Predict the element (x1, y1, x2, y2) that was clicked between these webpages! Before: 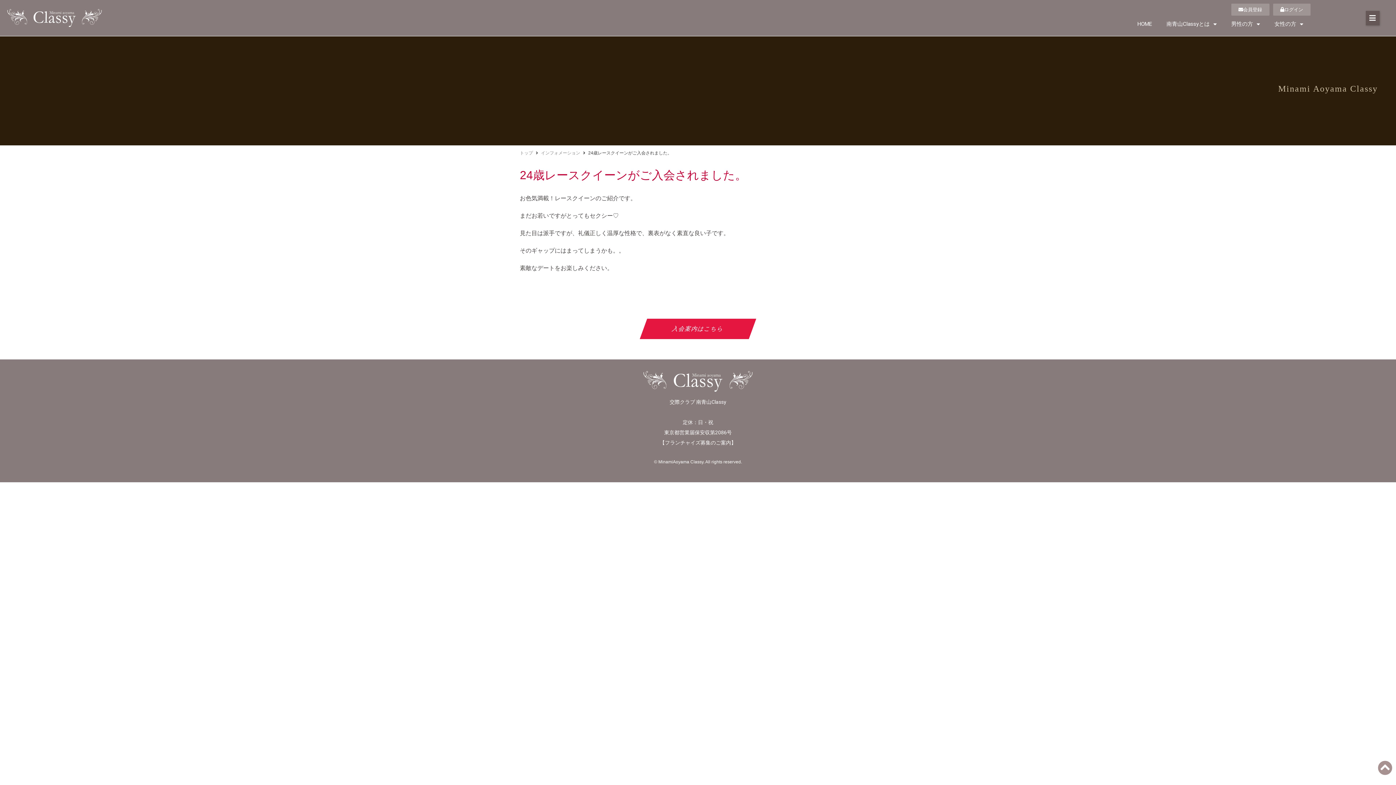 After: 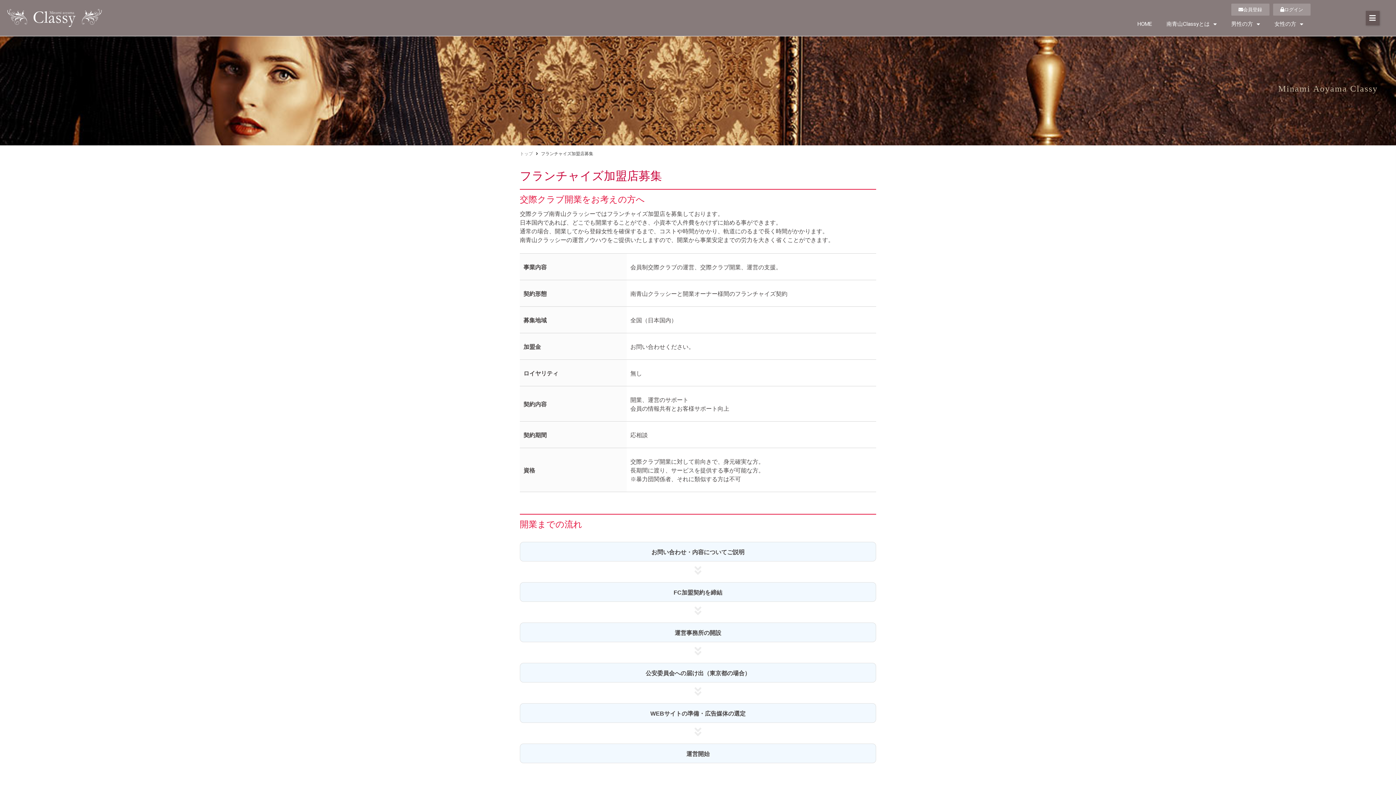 Action: bbox: (665, 440, 731, 445) label: フランチャイズ募集のご案内